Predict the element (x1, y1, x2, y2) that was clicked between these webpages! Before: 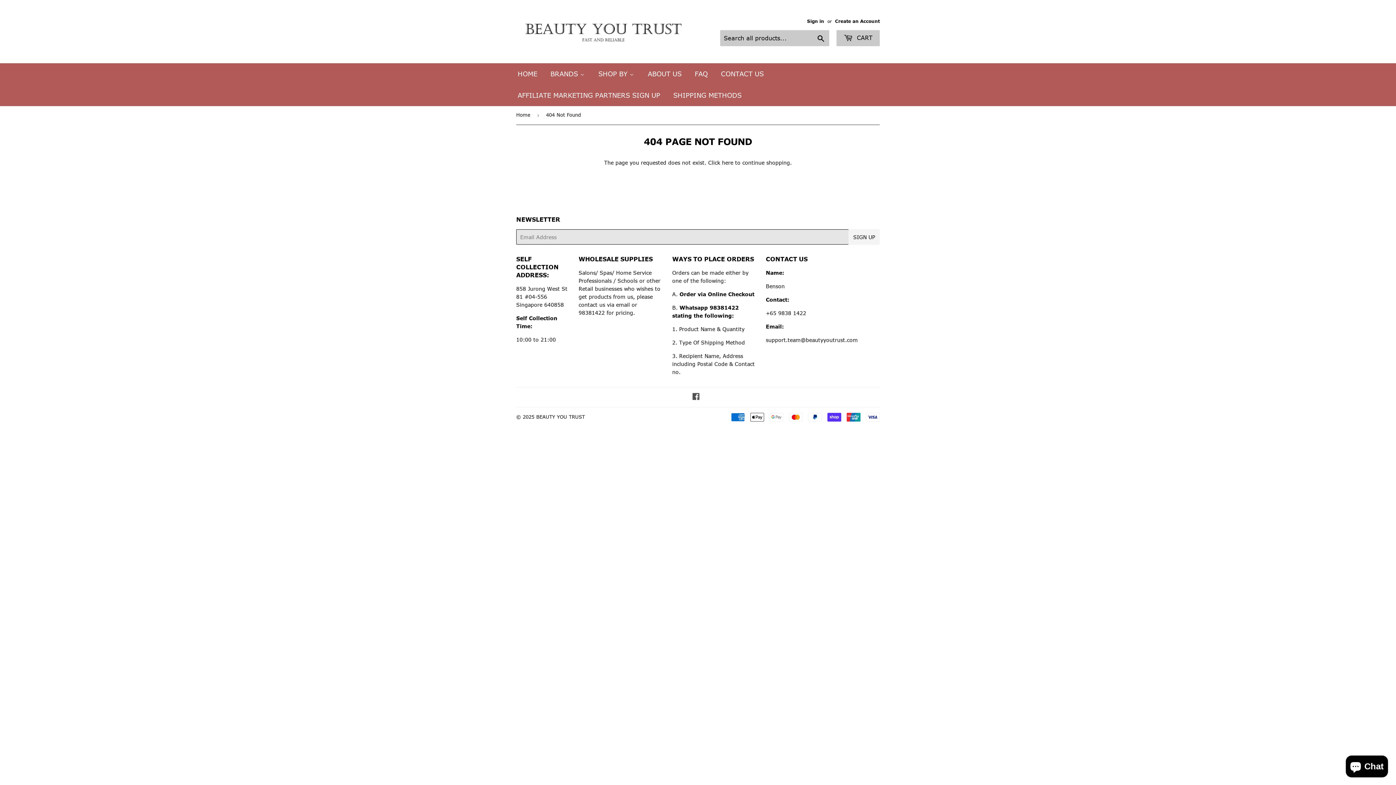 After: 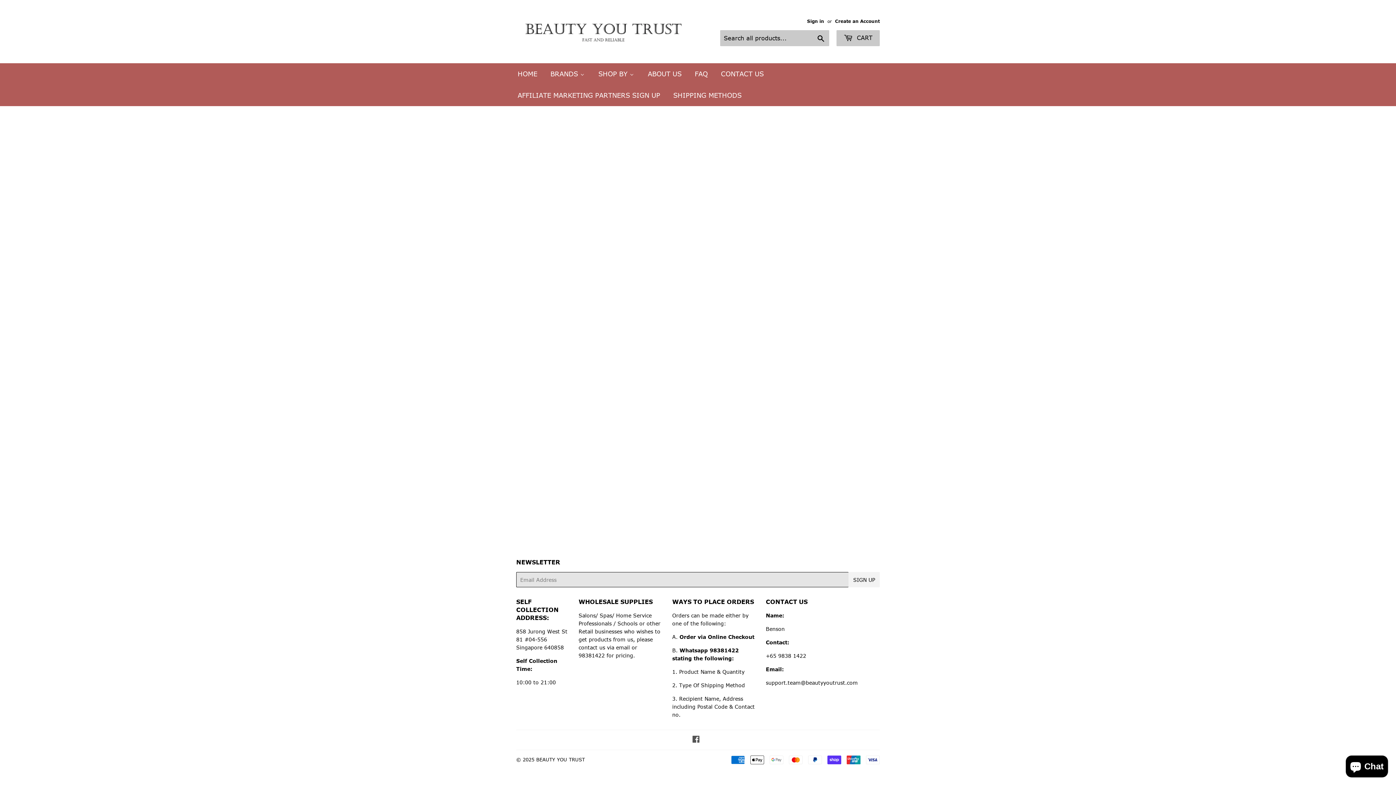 Action: label: Affiliate Marketing Partners Sign Up  bbox: (510, 84, 666, 106)